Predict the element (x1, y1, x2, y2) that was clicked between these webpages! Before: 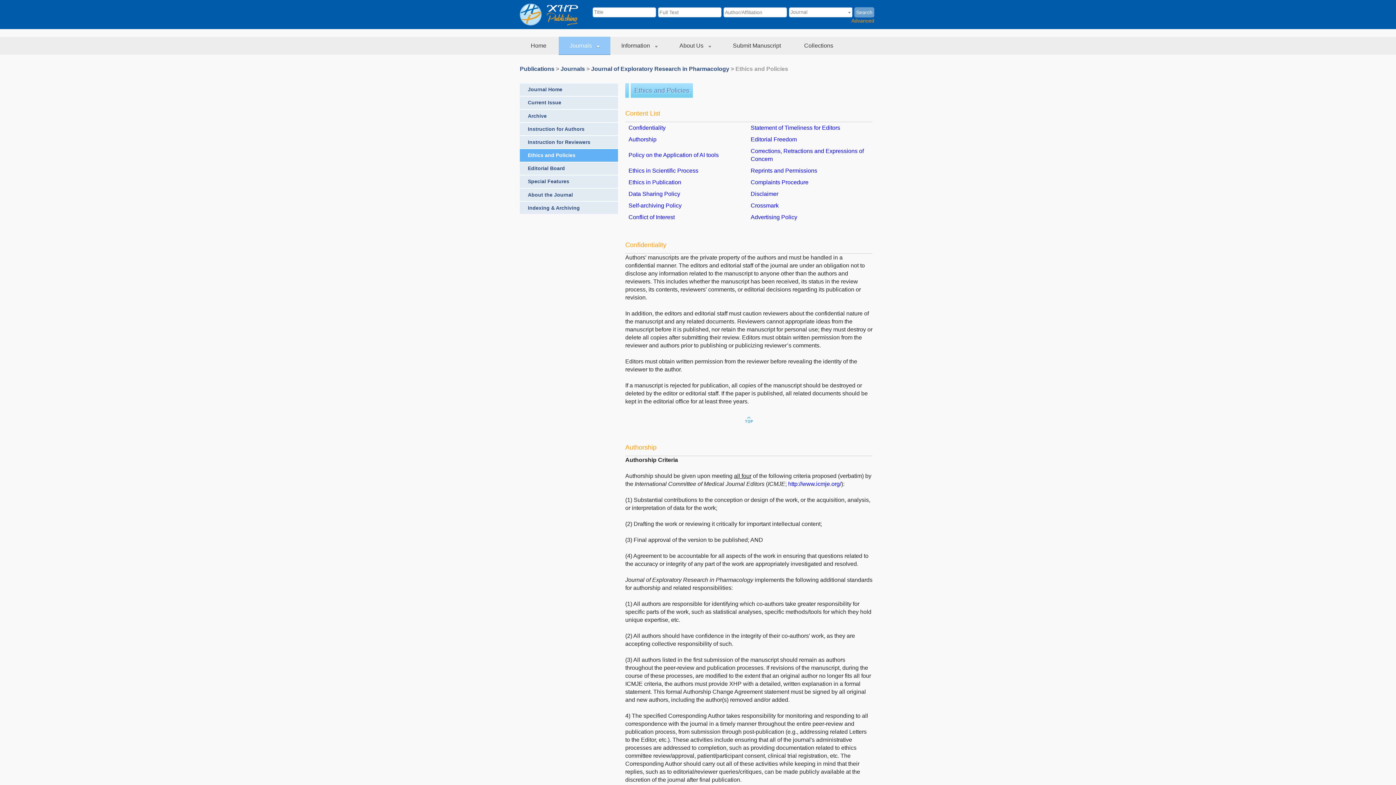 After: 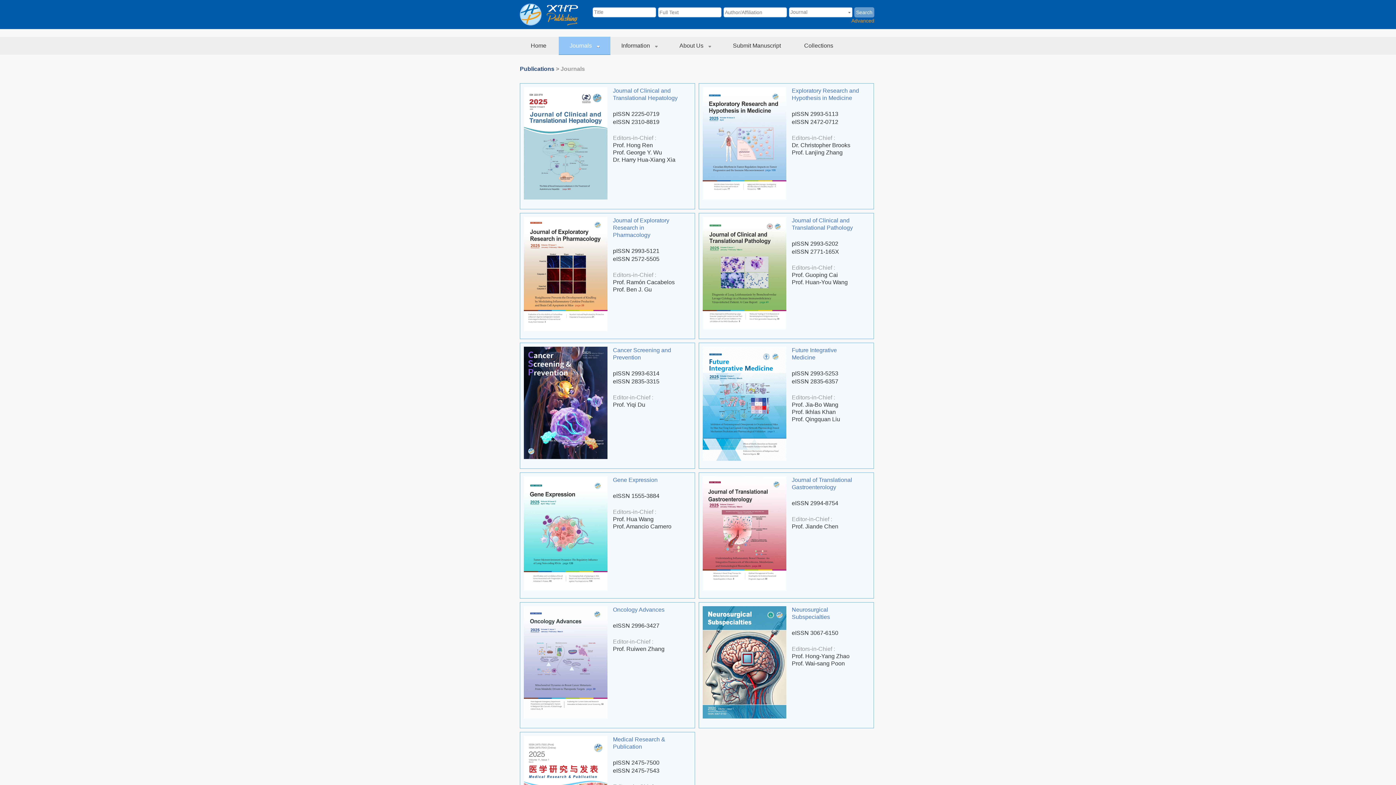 Action: label: Journals  bbox: (558, 36, 610, 54)